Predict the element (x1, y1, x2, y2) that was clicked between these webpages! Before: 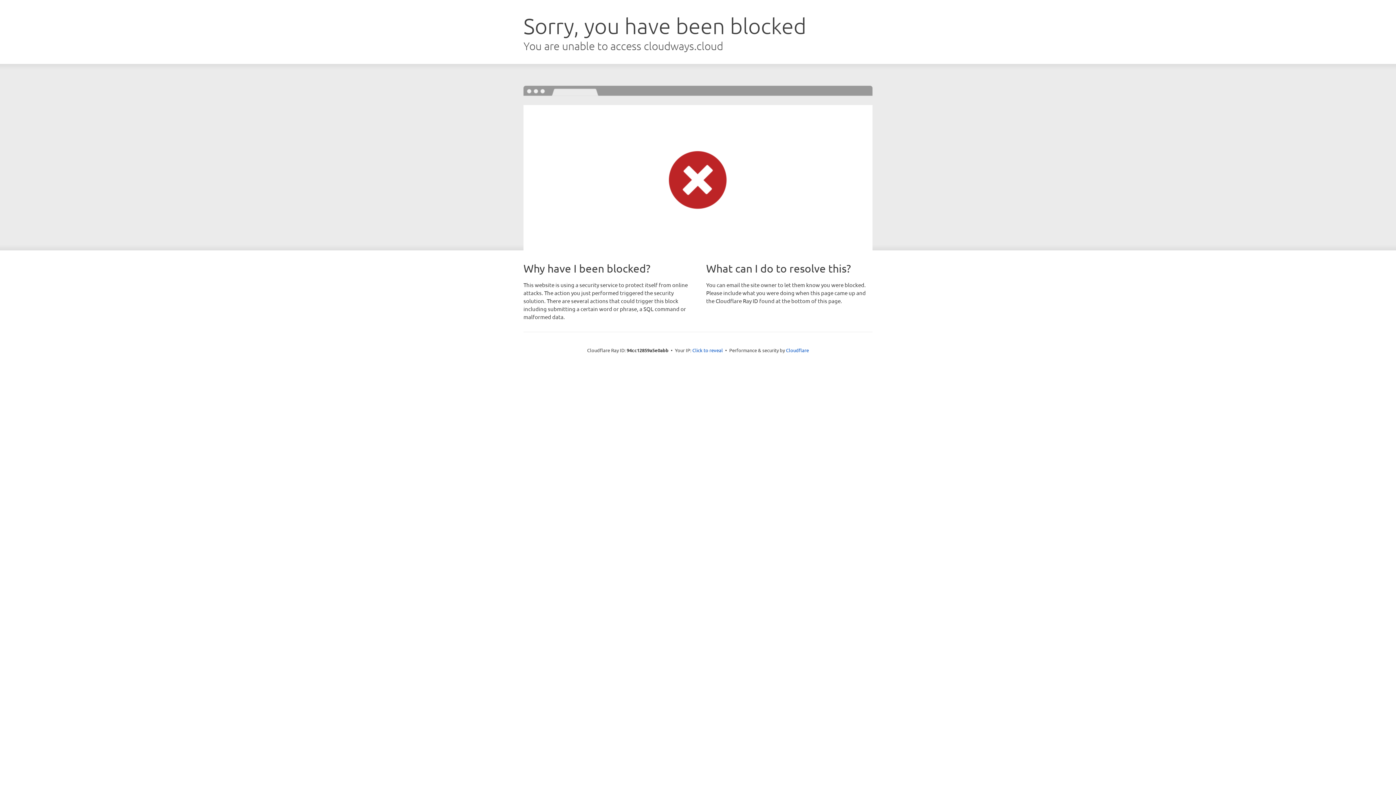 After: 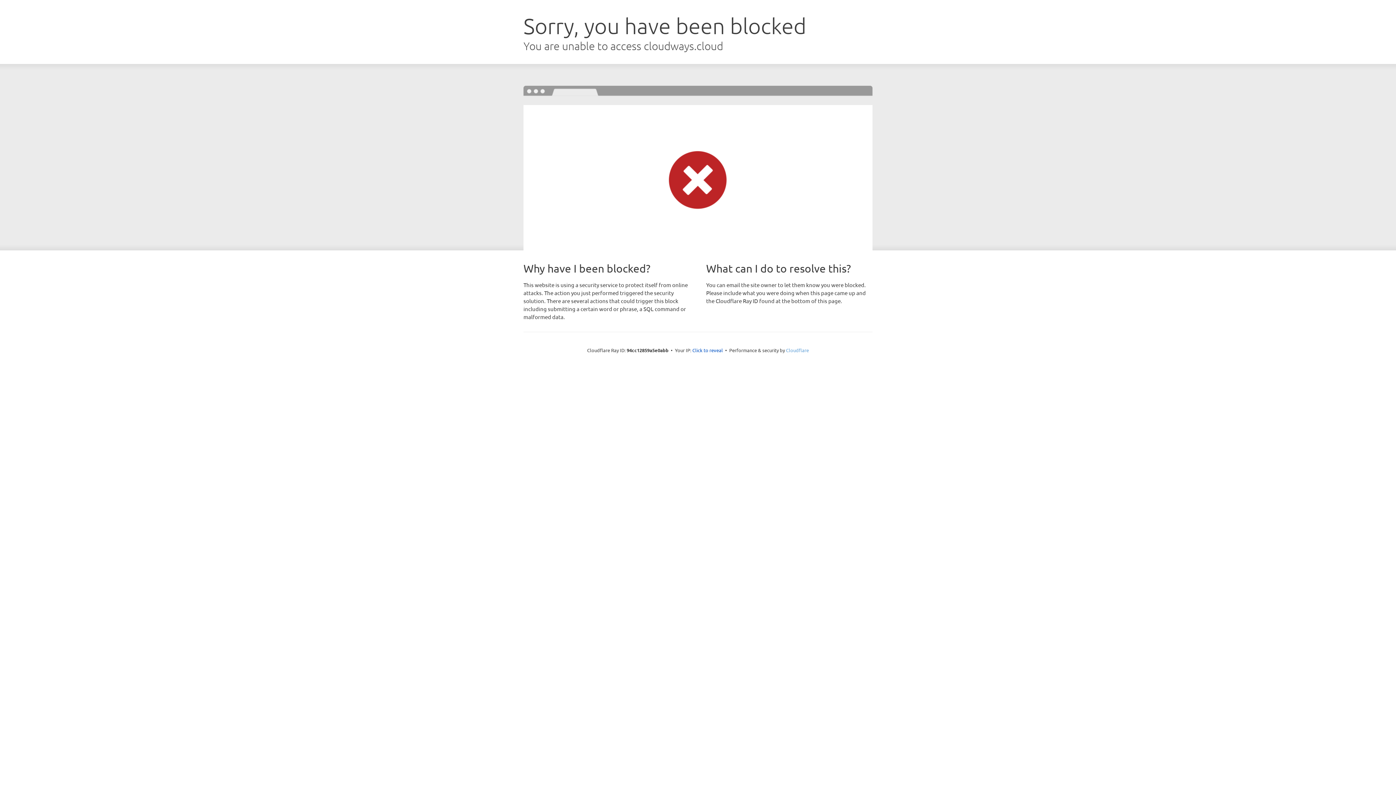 Action: label: Cloudflare bbox: (786, 347, 809, 353)